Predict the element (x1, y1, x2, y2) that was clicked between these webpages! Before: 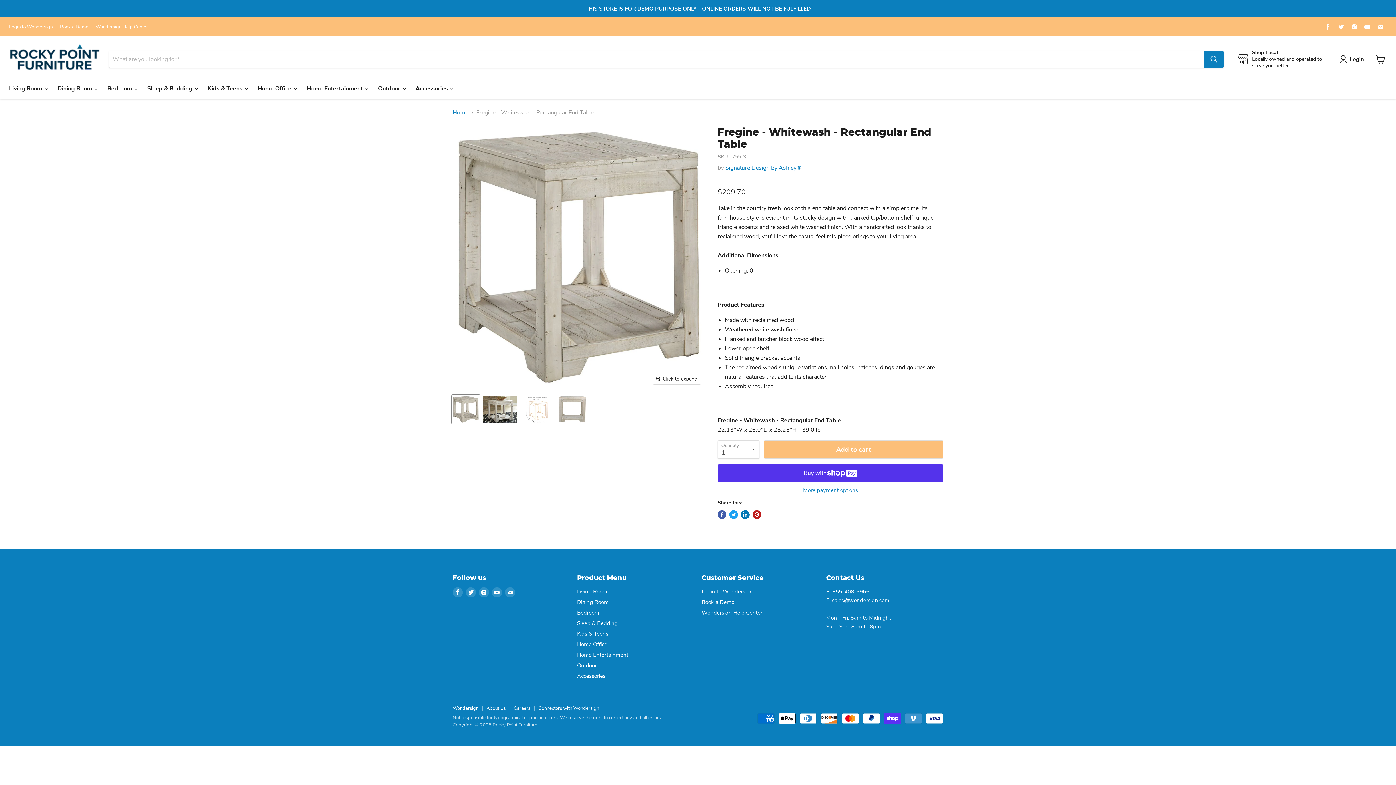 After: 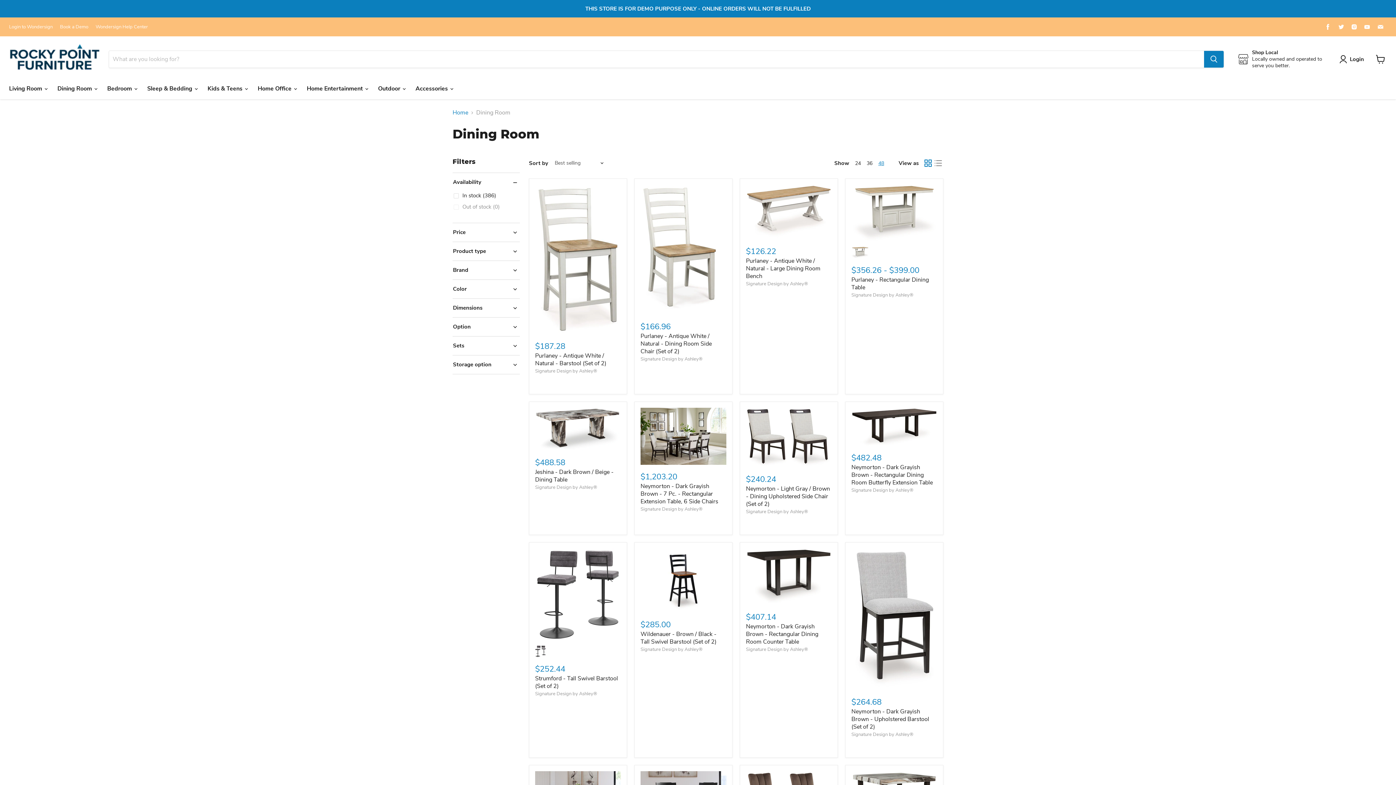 Action: bbox: (577, 598, 608, 606) label: Dining Room